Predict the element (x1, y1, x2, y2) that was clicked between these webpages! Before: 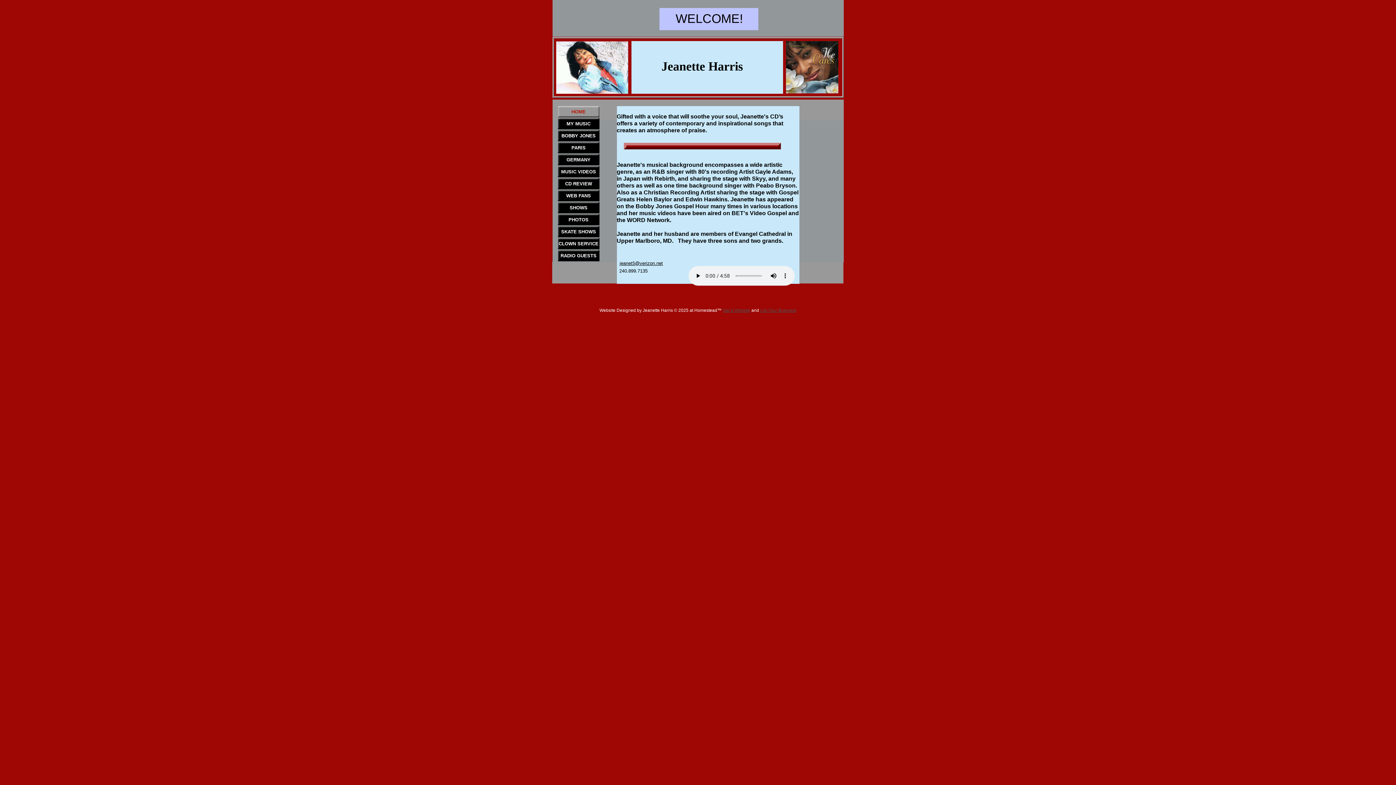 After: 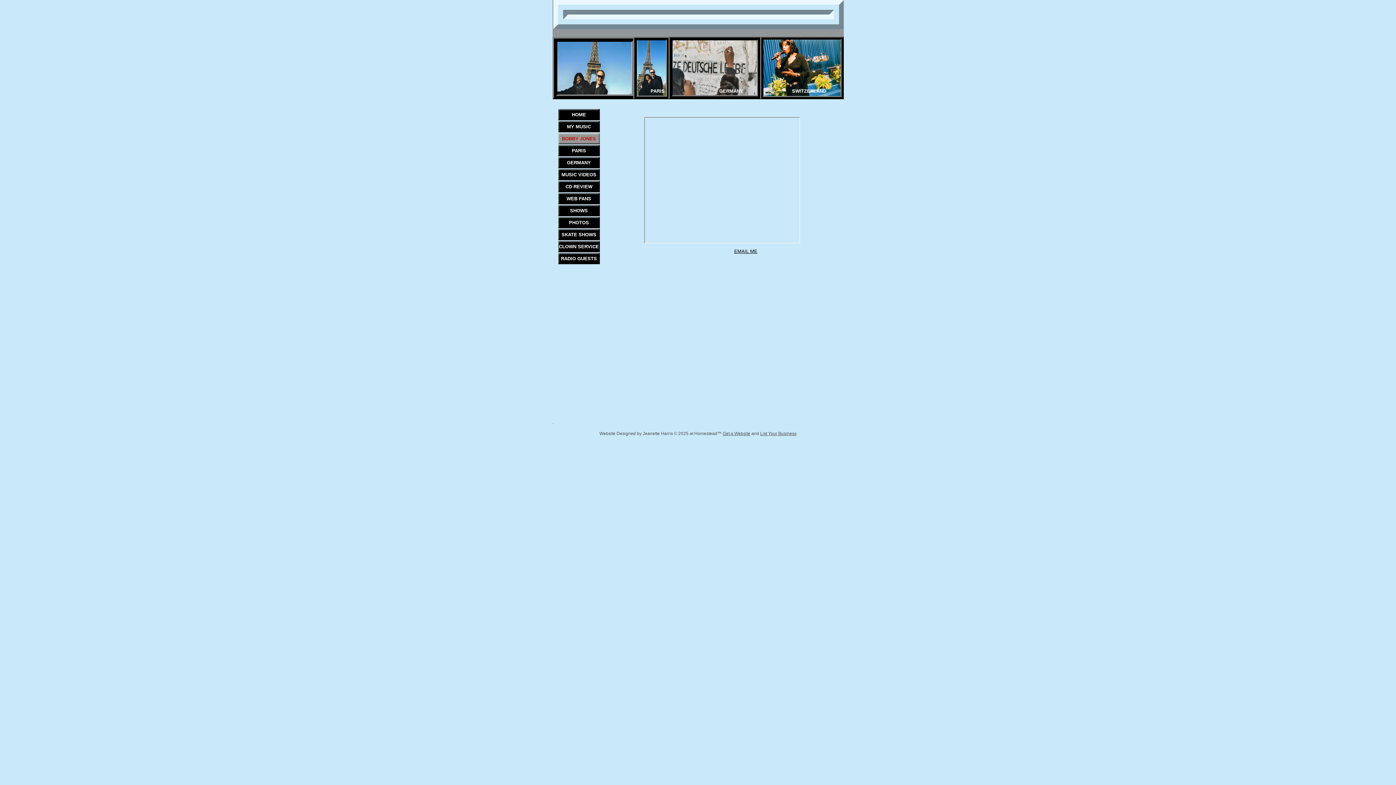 Action: label: BOBBY JONES bbox: (558, 130, 599, 141)